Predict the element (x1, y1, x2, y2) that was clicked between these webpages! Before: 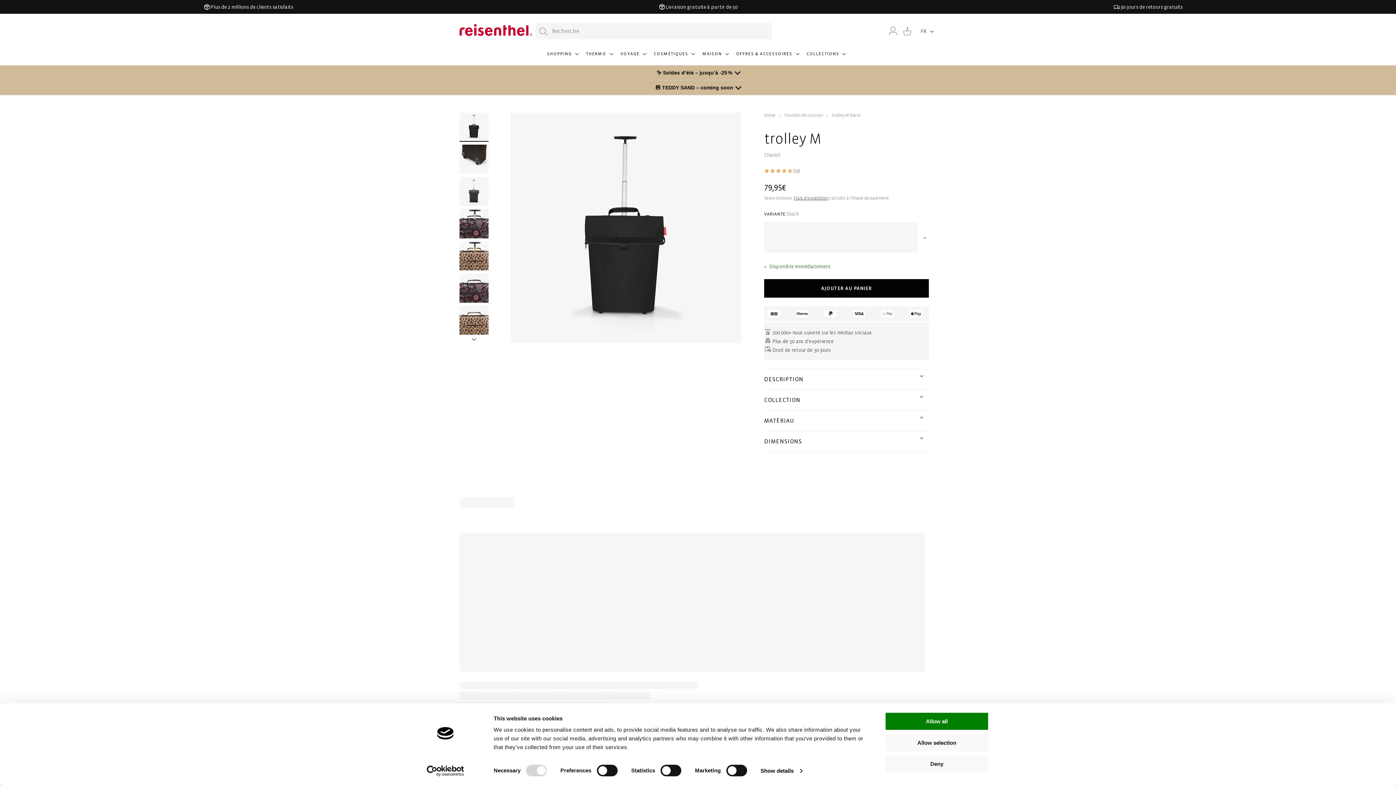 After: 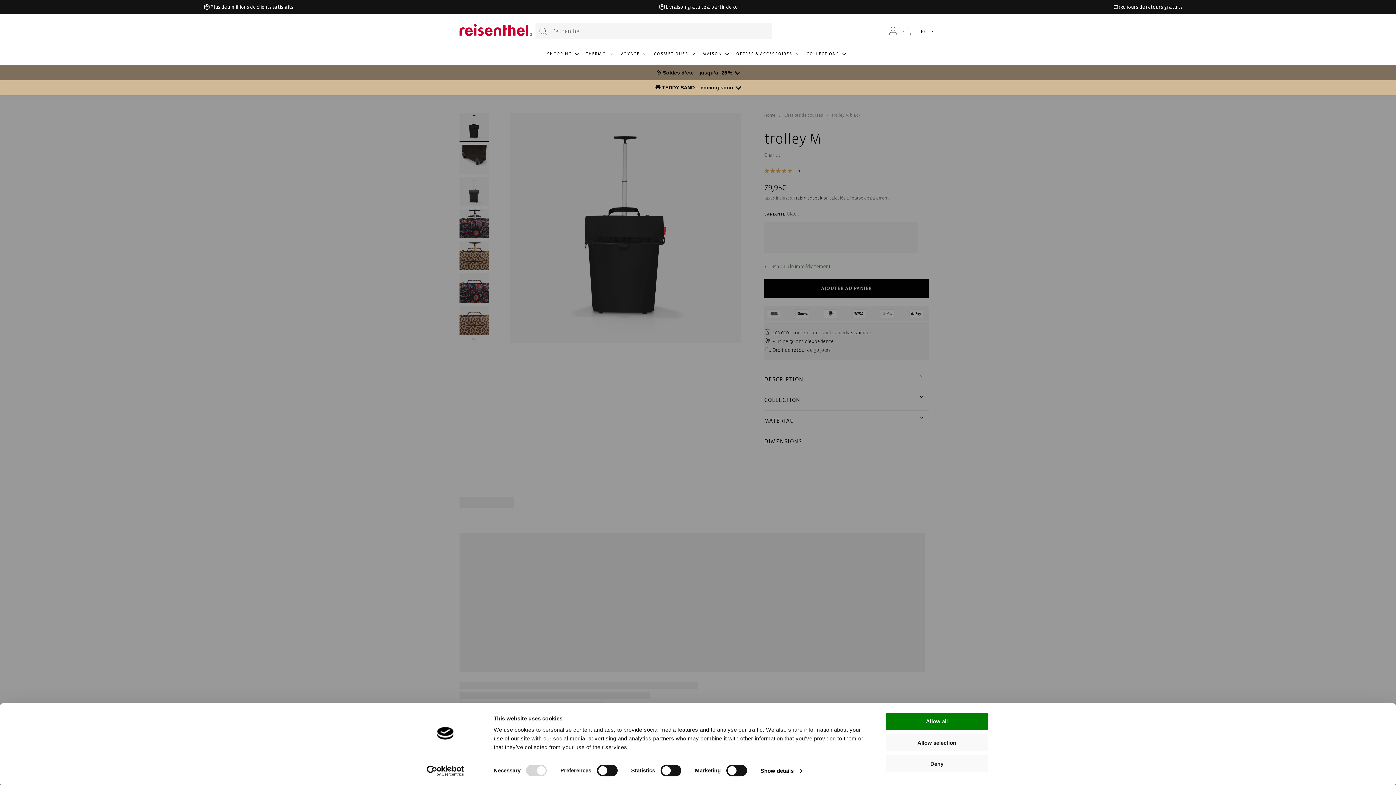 Action: bbox: (698, 48, 731, 65) label: MAISON